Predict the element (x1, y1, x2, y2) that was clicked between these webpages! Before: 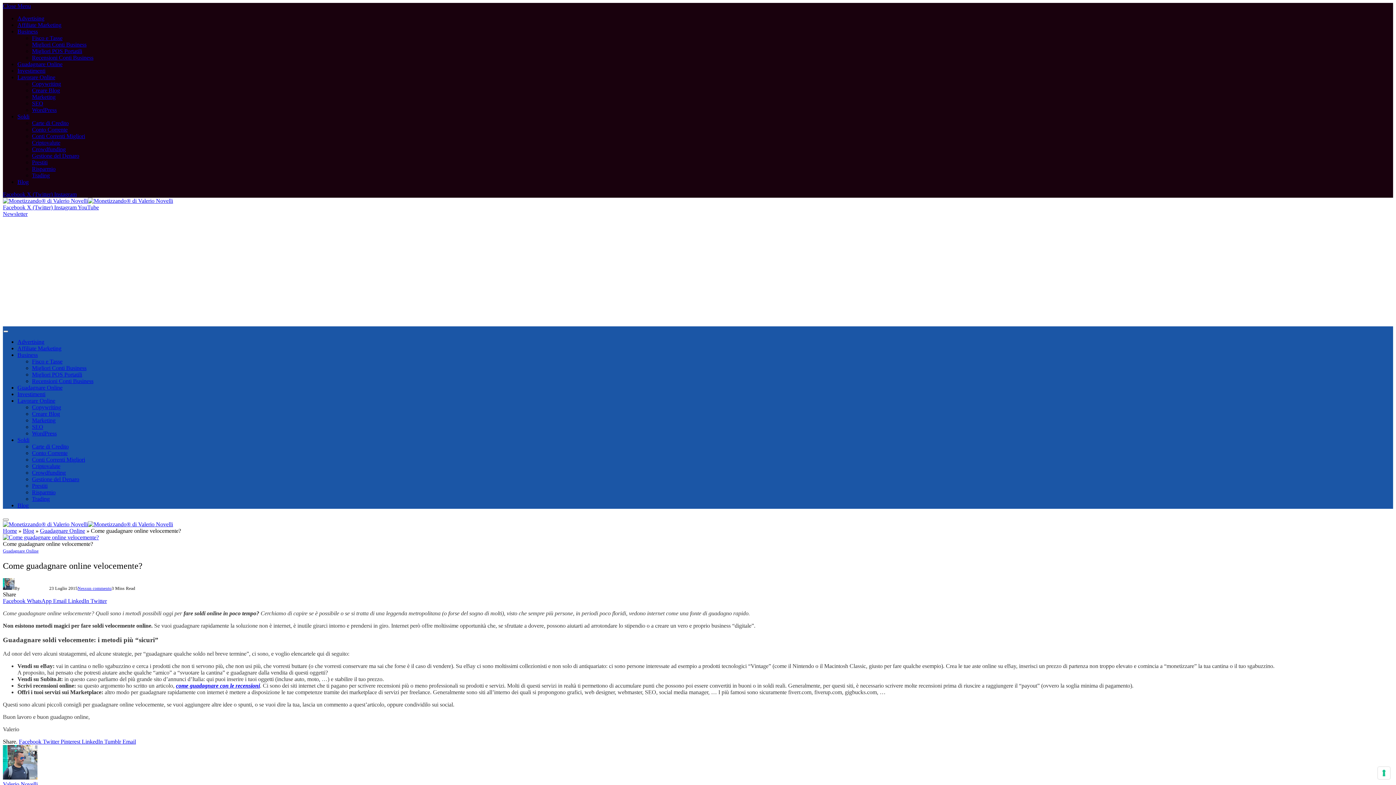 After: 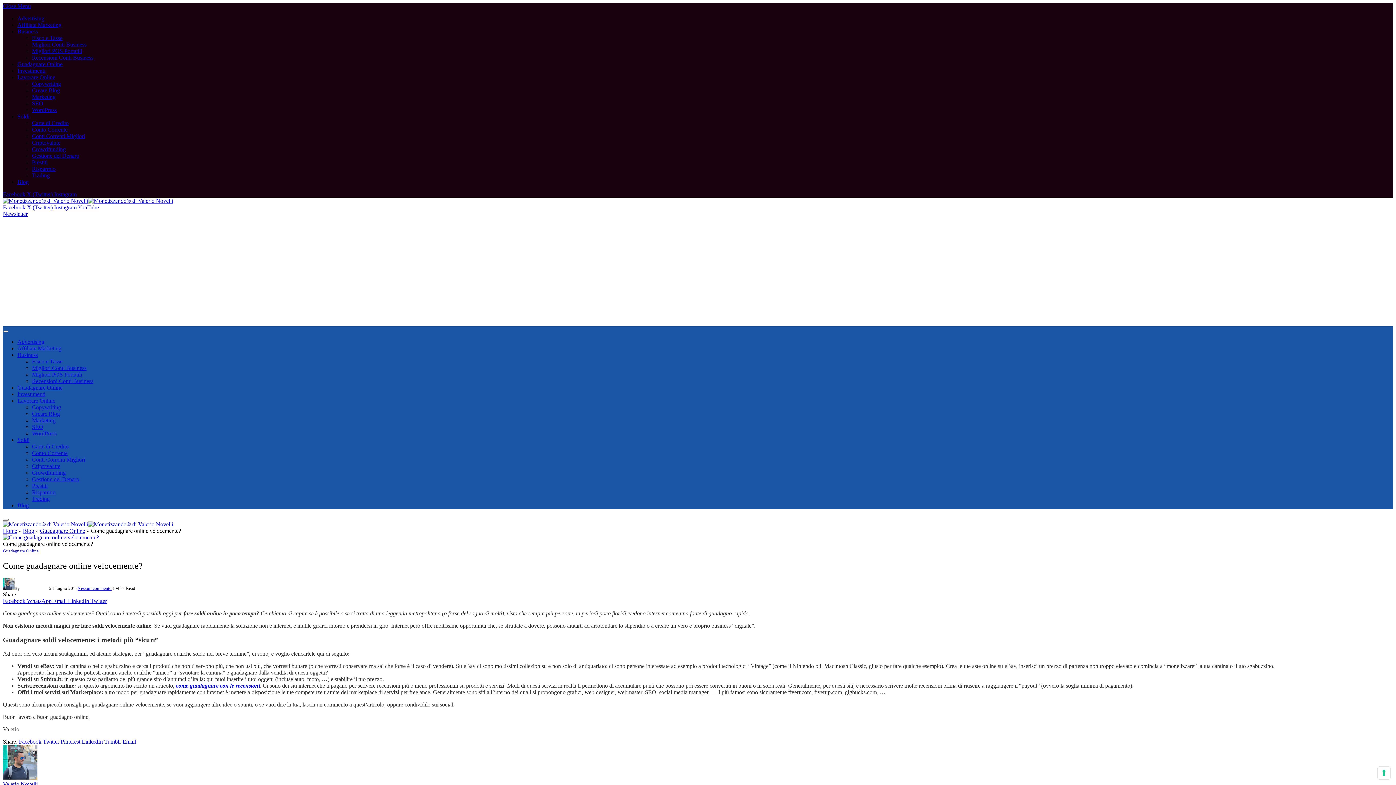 Action: label: Twitter  bbox: (42, 739, 60, 745)